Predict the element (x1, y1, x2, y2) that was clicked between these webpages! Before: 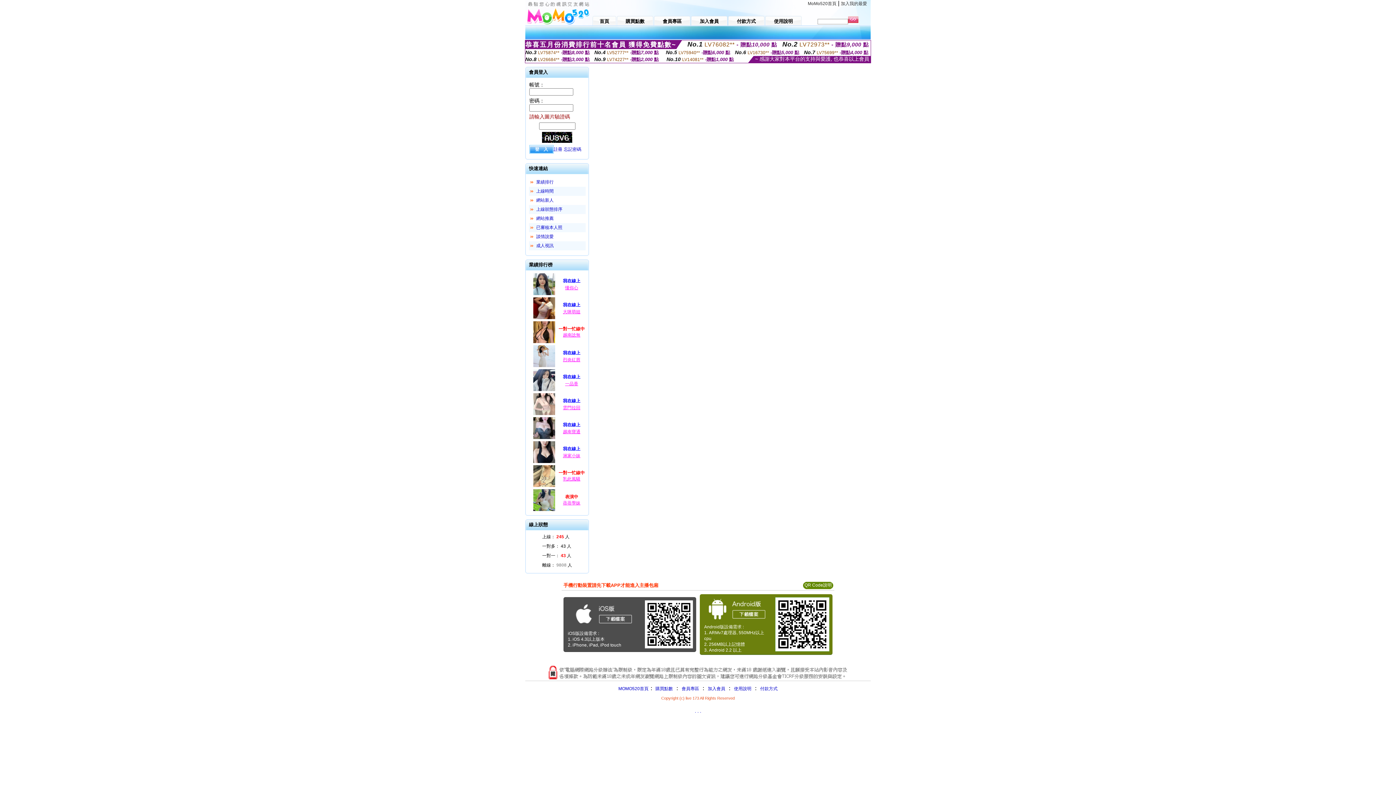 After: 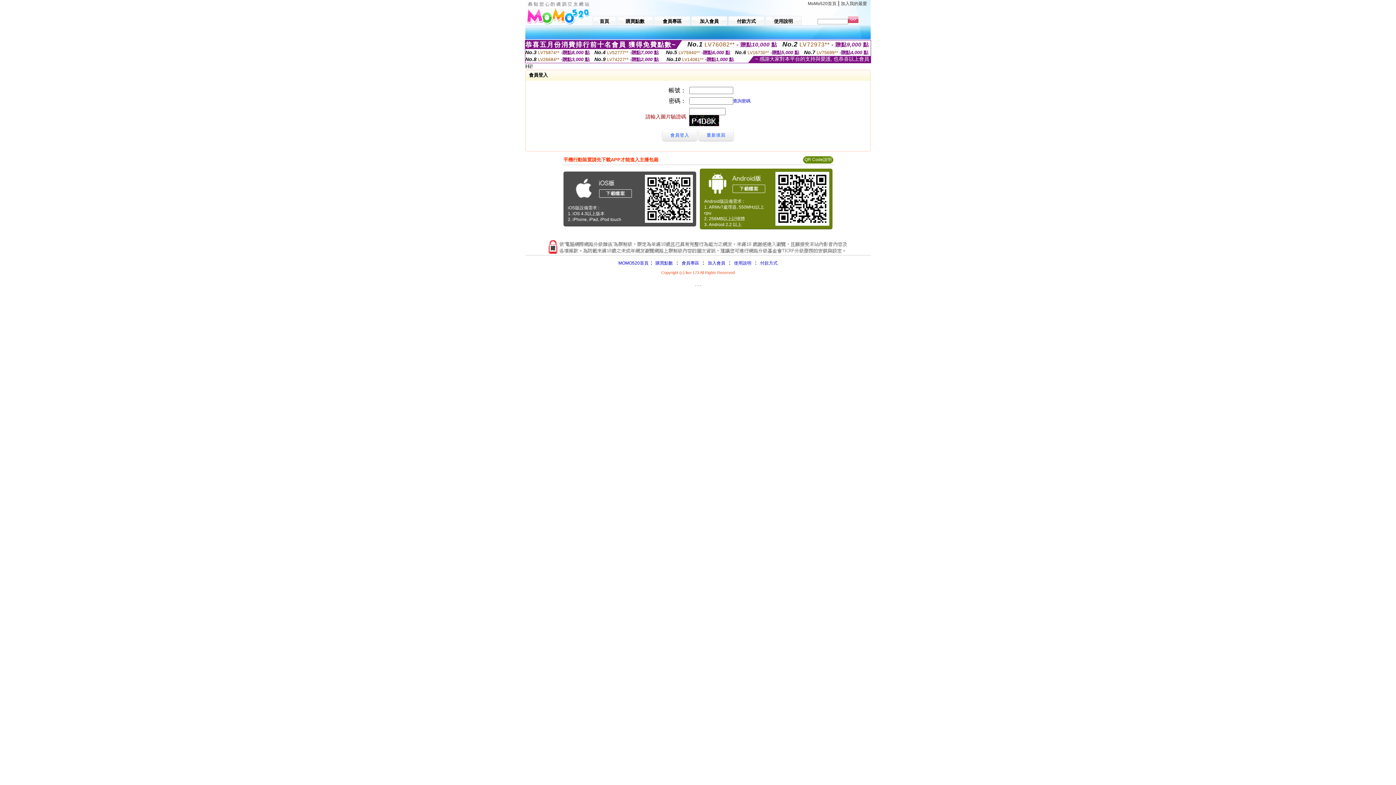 Action: bbox: (728, 14, 764, 25) label: 付款方式